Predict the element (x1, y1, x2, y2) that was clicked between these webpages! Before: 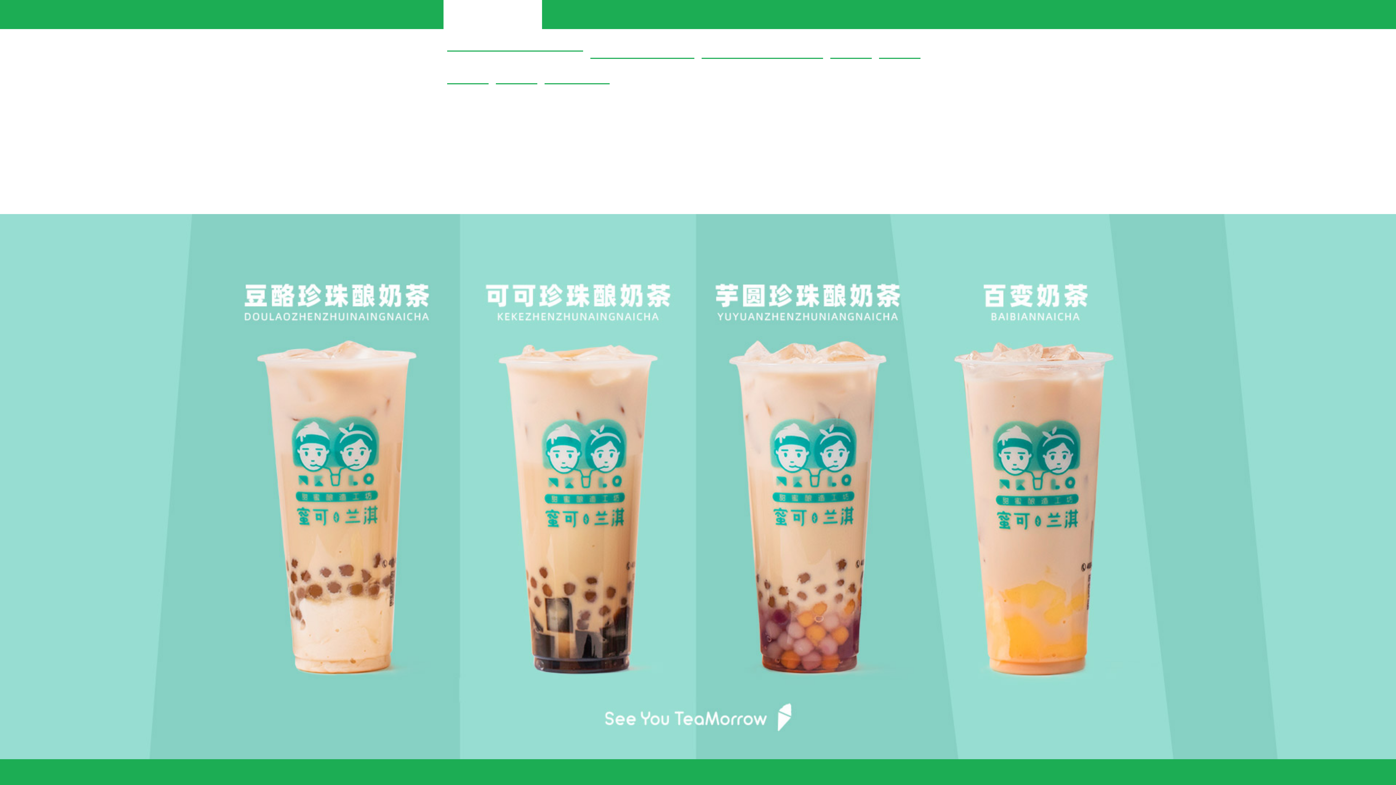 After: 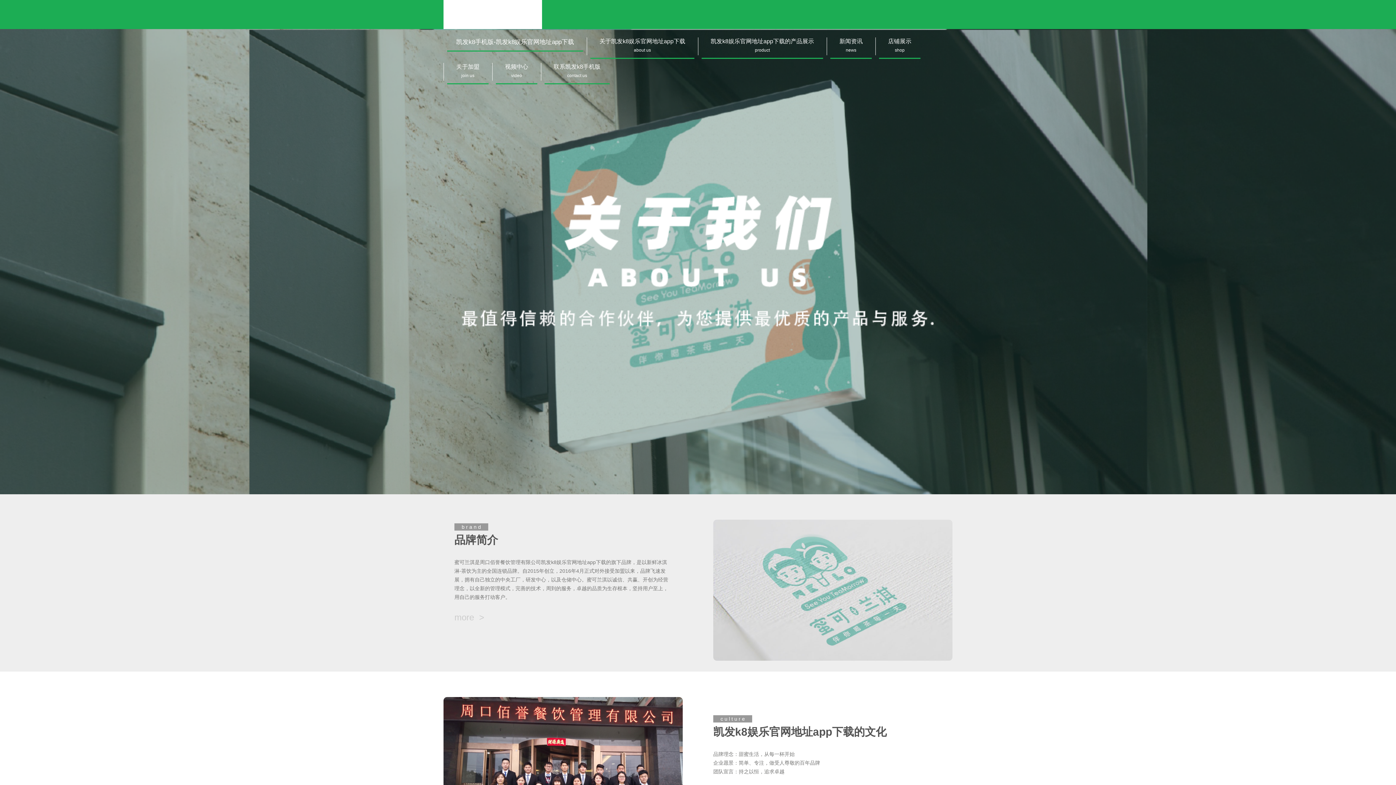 Action: bbox: (590, 33, 694, 58) label: 关于凯发k8娱乐官网地址app下载
about us